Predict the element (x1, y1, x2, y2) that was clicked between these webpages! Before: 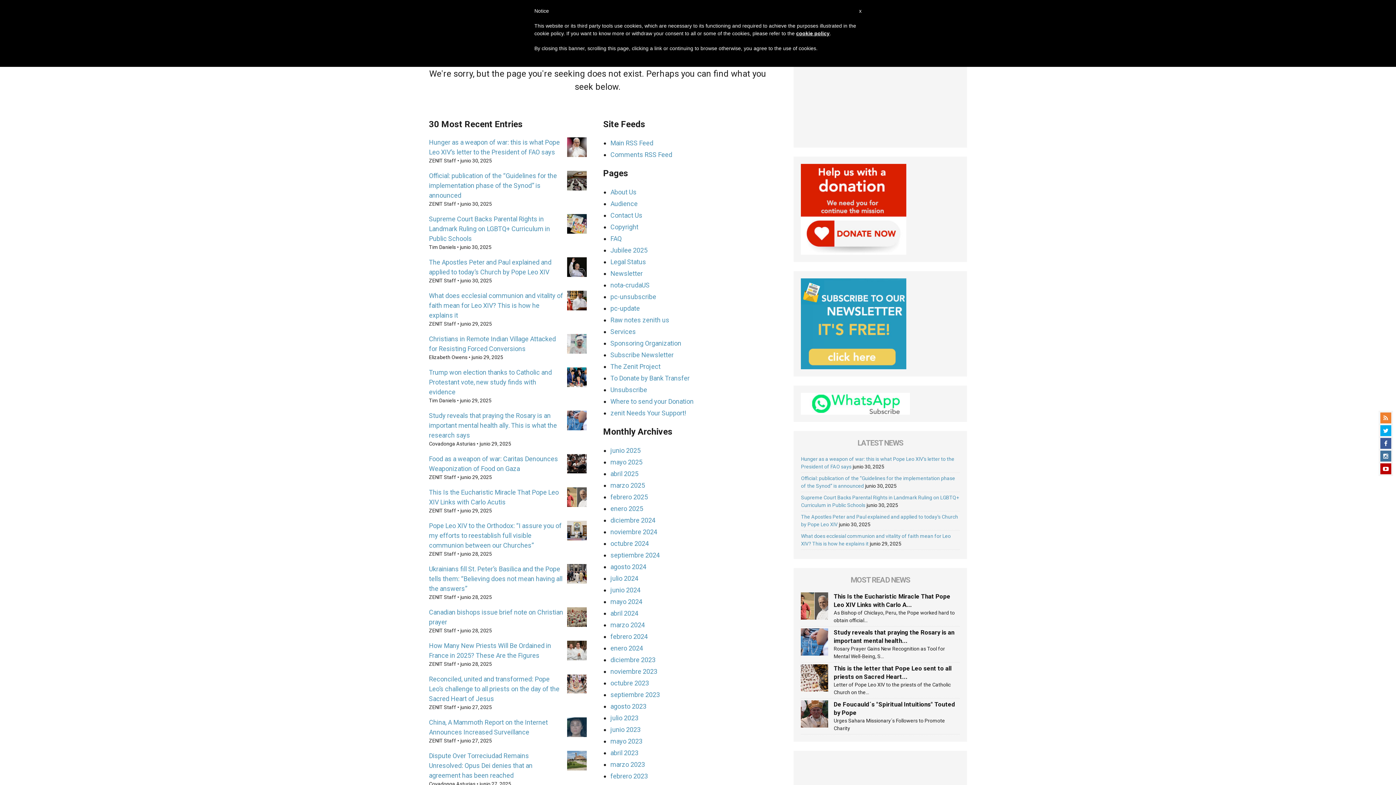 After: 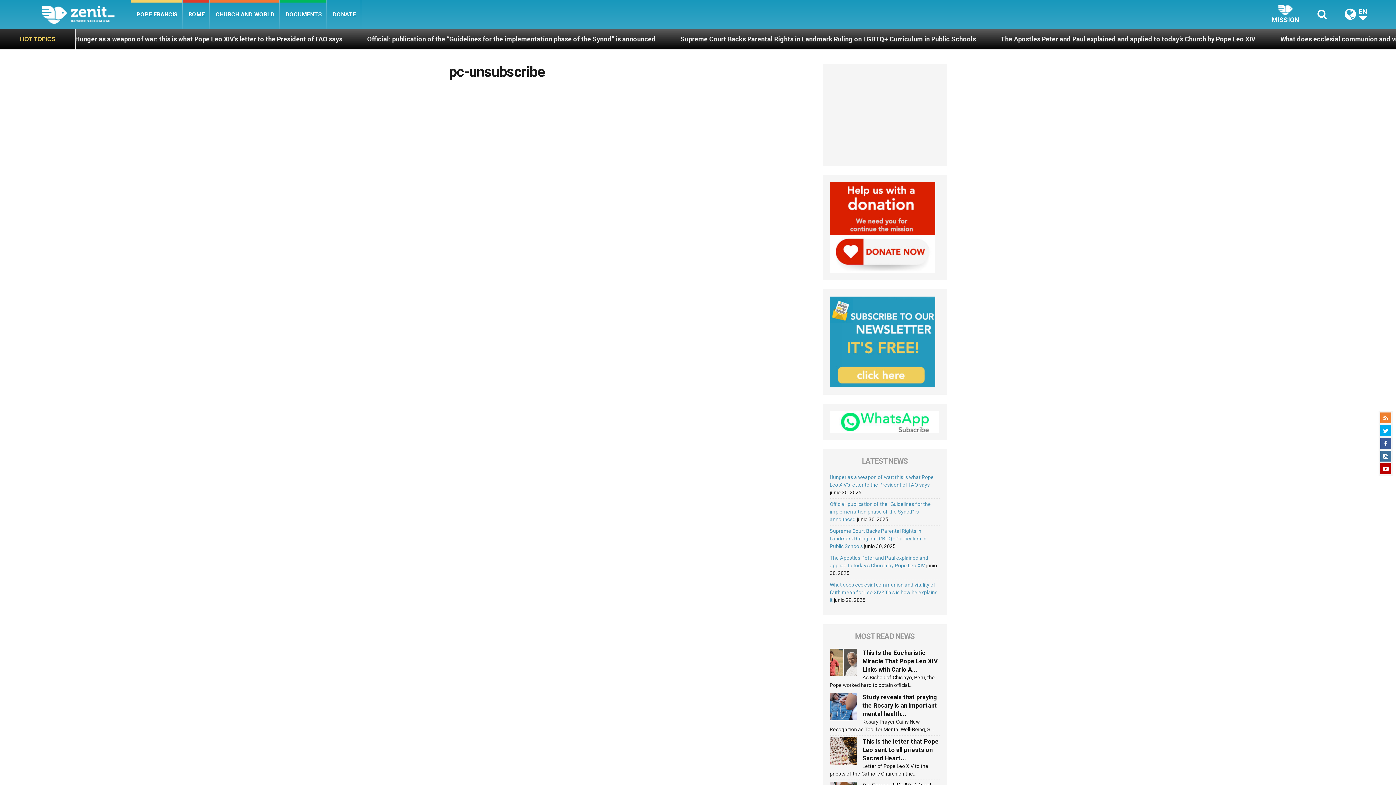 Action: bbox: (610, 293, 656, 300) label: pc-unsubscribe